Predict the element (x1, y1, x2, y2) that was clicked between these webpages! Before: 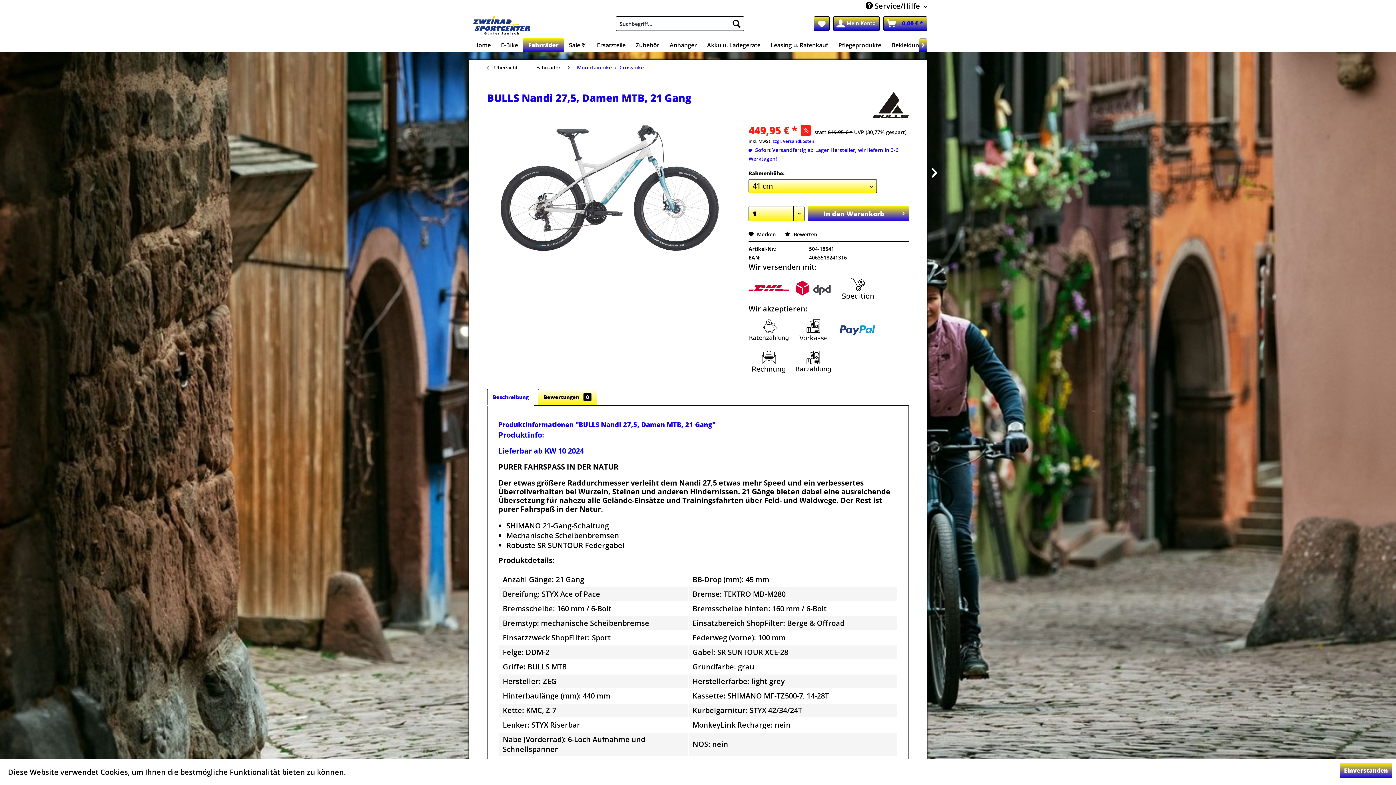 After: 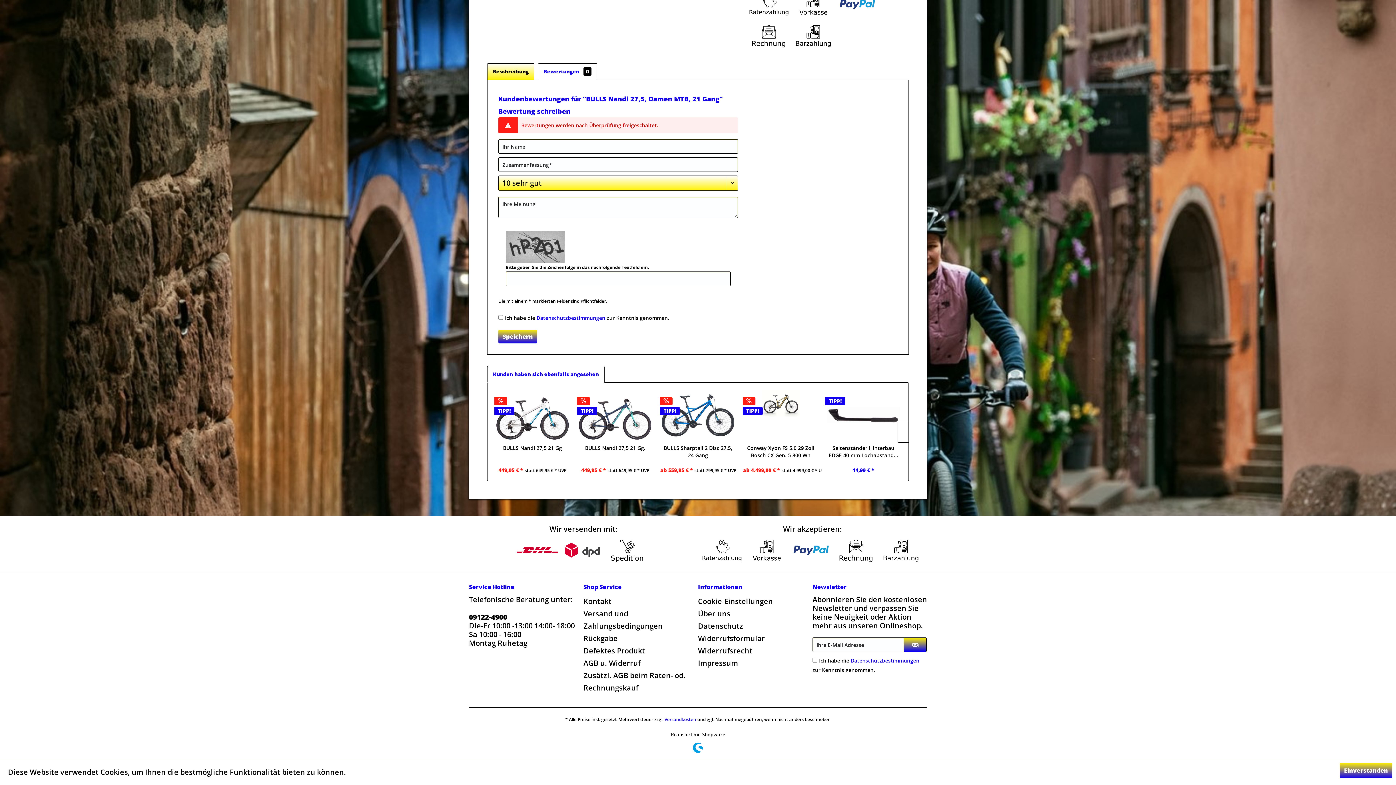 Action: label:  Bewerten bbox: (785, 230, 817, 237)